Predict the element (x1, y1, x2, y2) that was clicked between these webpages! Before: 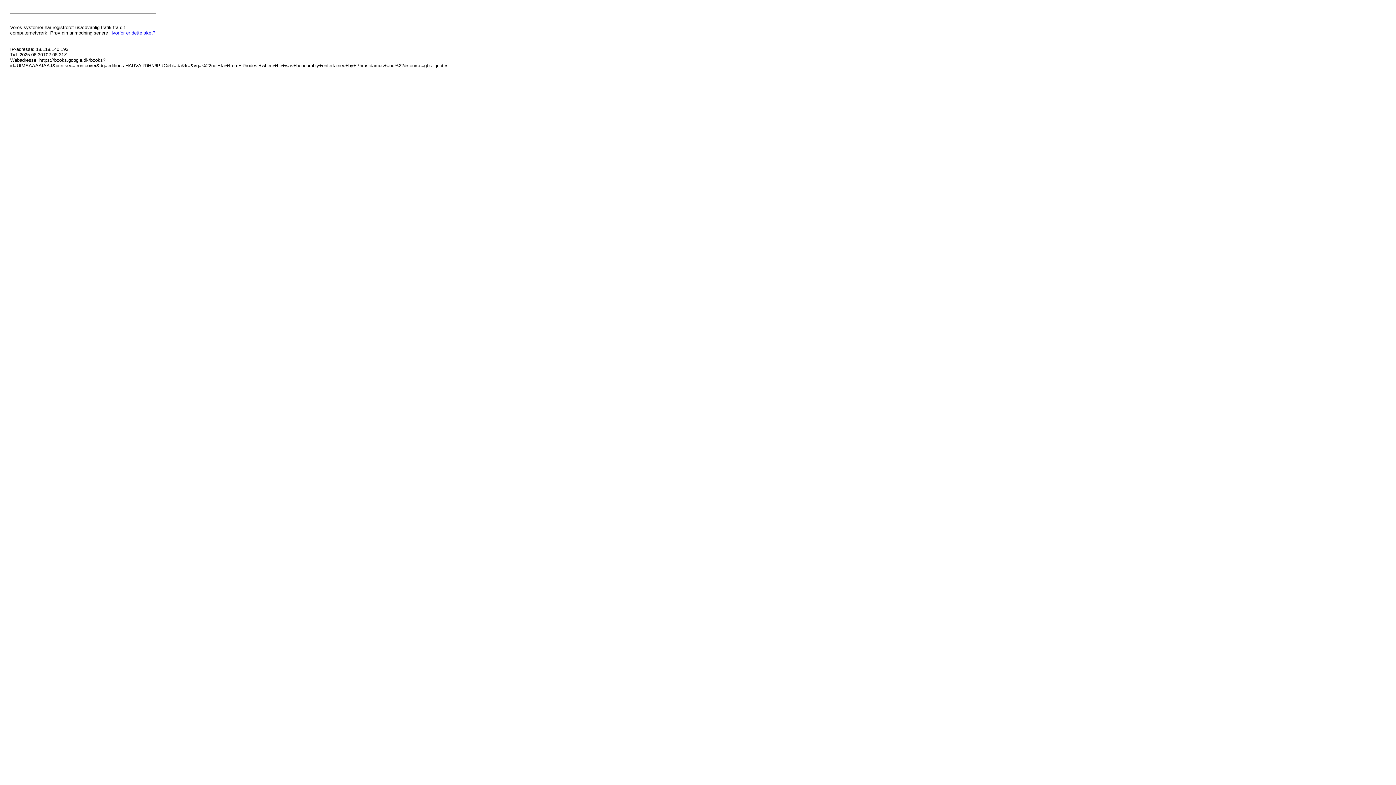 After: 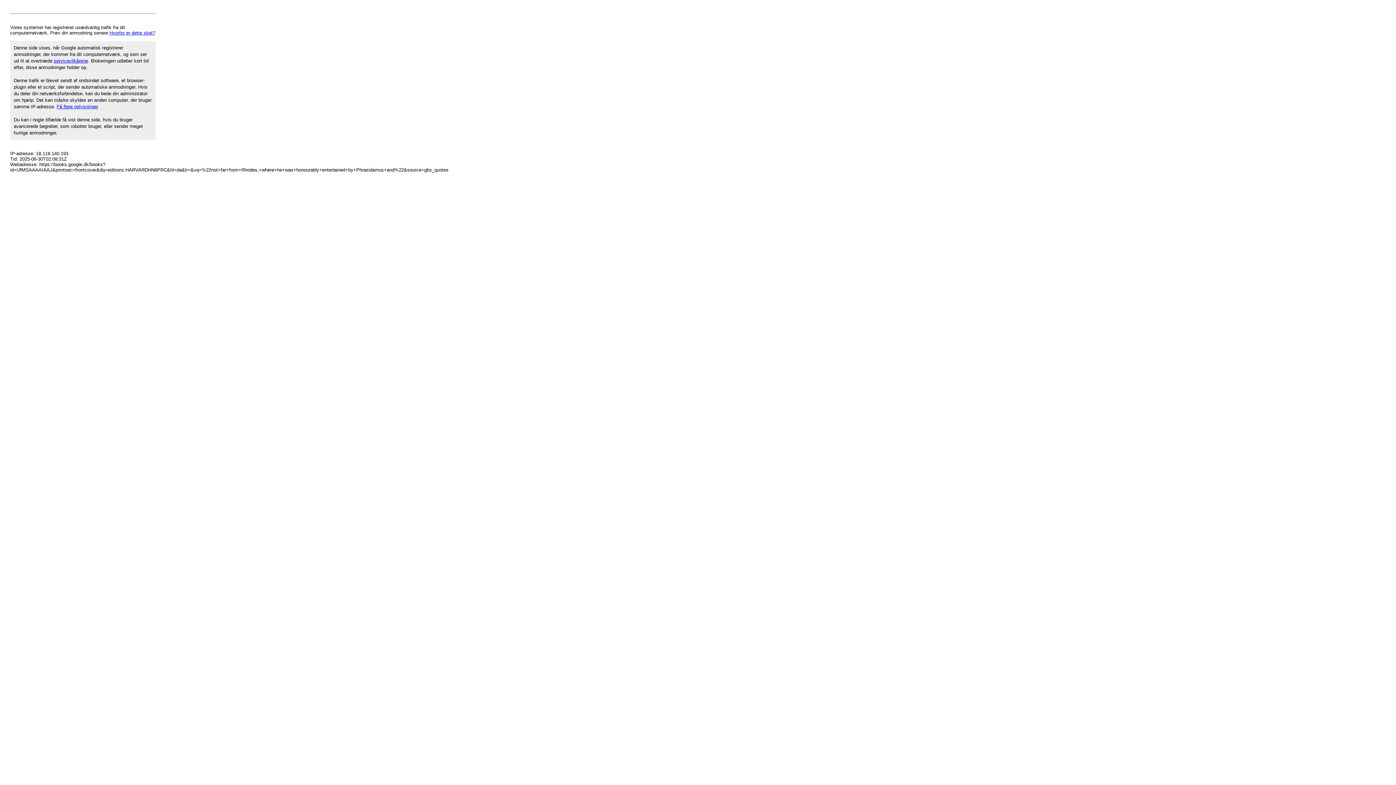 Action: label: Hvorfor er dette sket? bbox: (109, 30, 155, 35)